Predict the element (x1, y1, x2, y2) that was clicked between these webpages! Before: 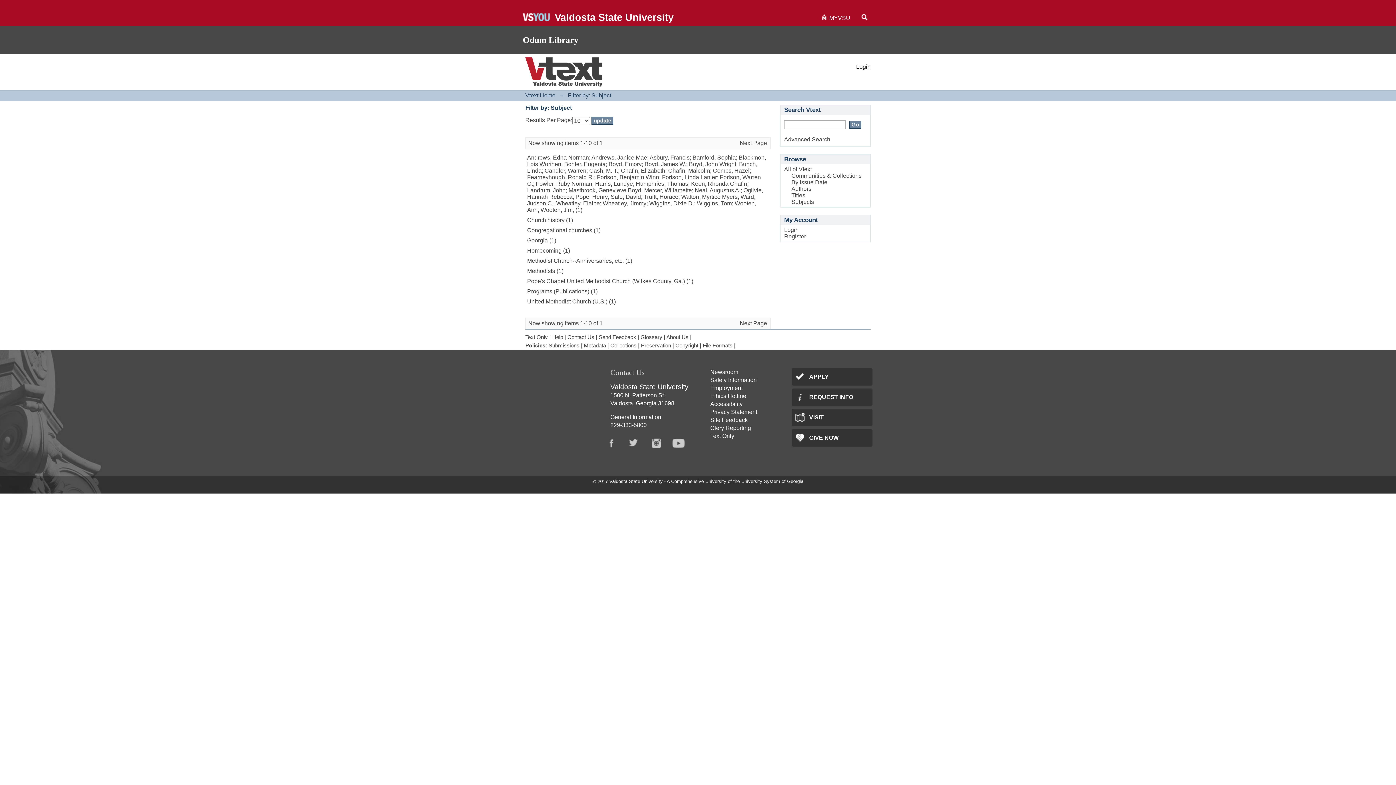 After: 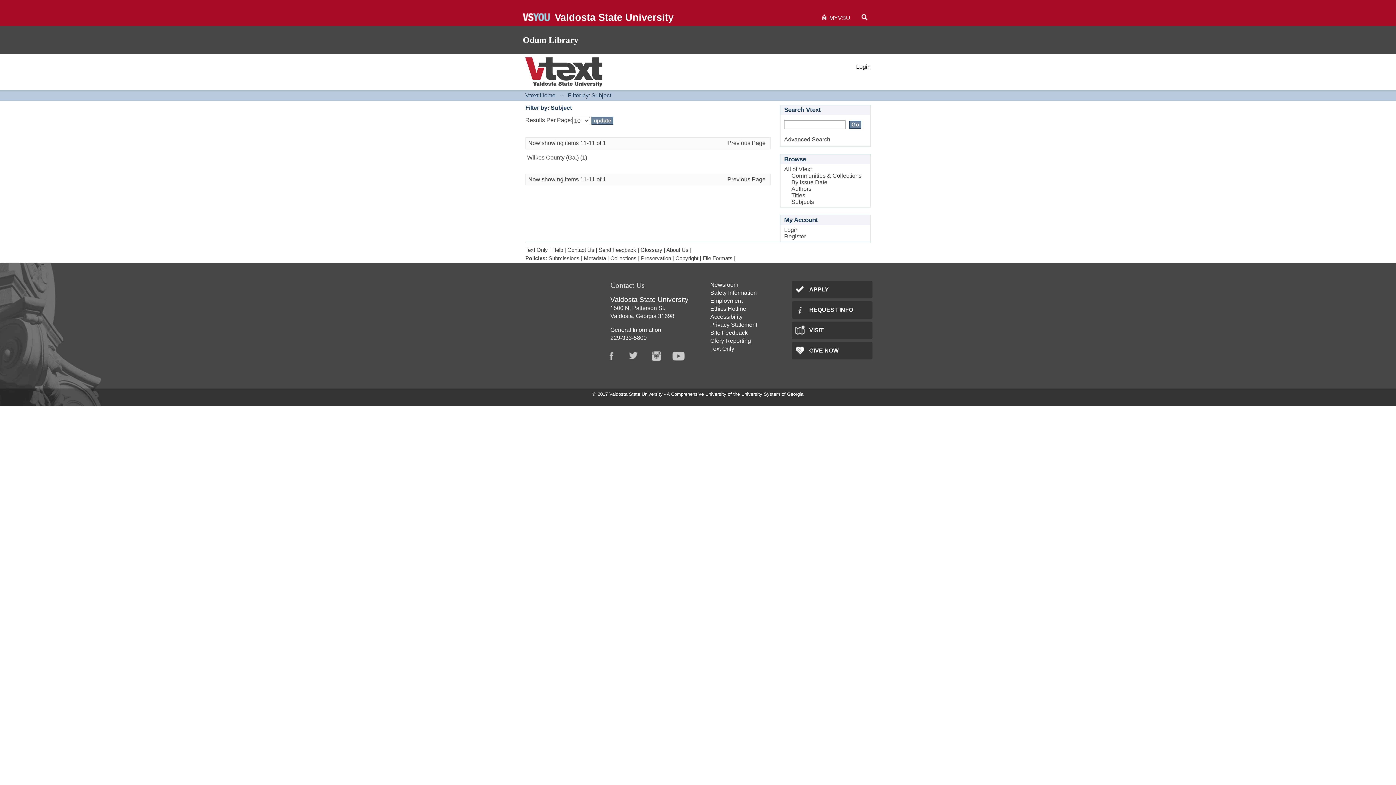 Action: label: Next Page bbox: (740, 140, 767, 146)